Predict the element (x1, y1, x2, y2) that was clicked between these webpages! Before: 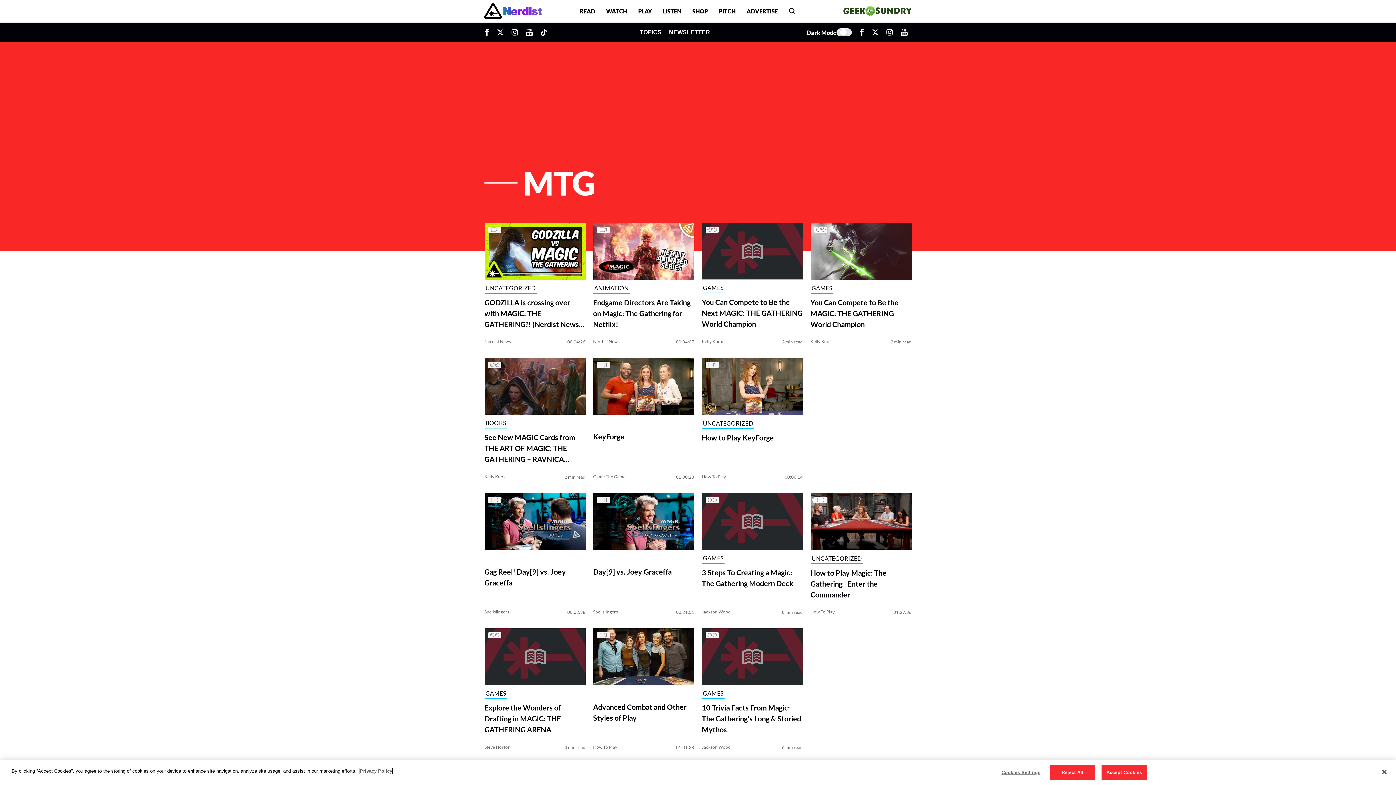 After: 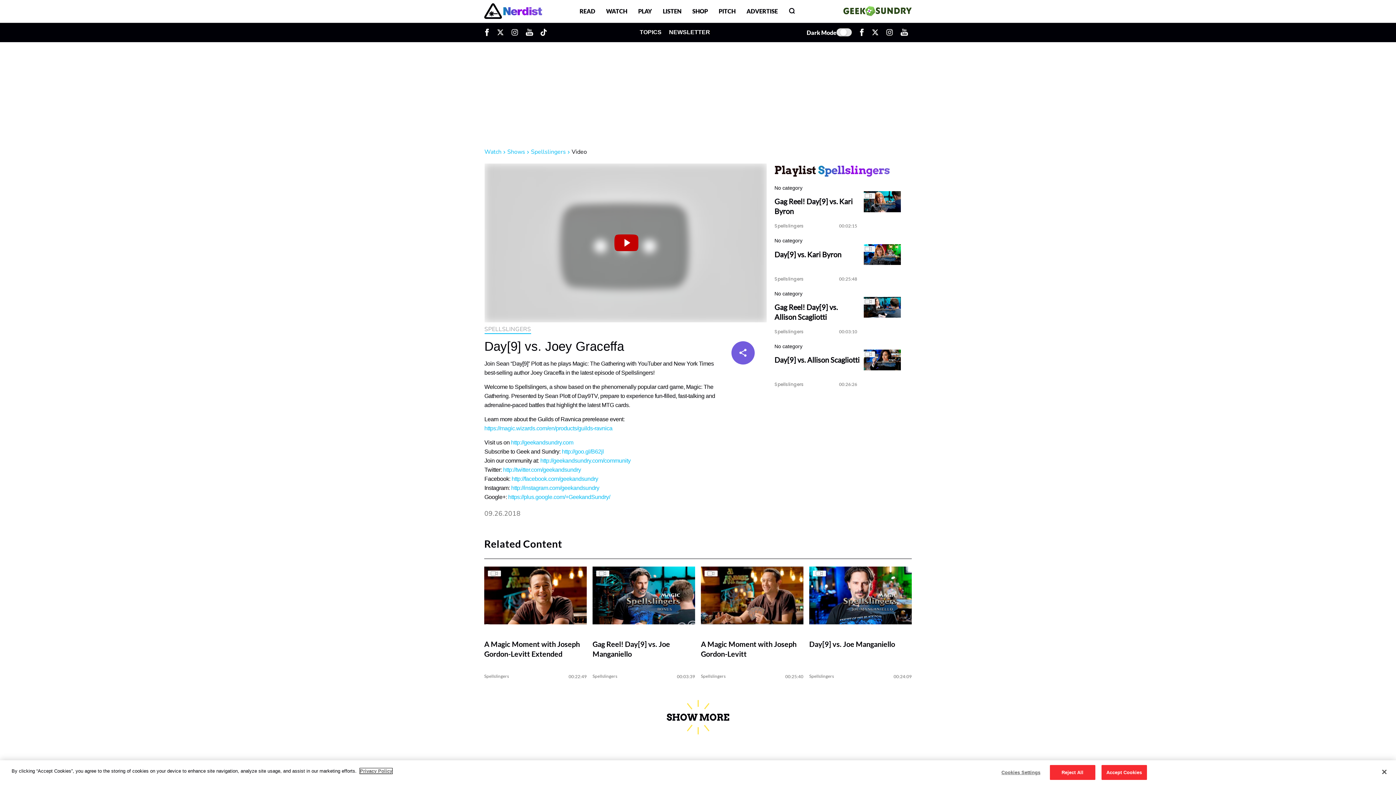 Action: bbox: (593, 493, 694, 554)